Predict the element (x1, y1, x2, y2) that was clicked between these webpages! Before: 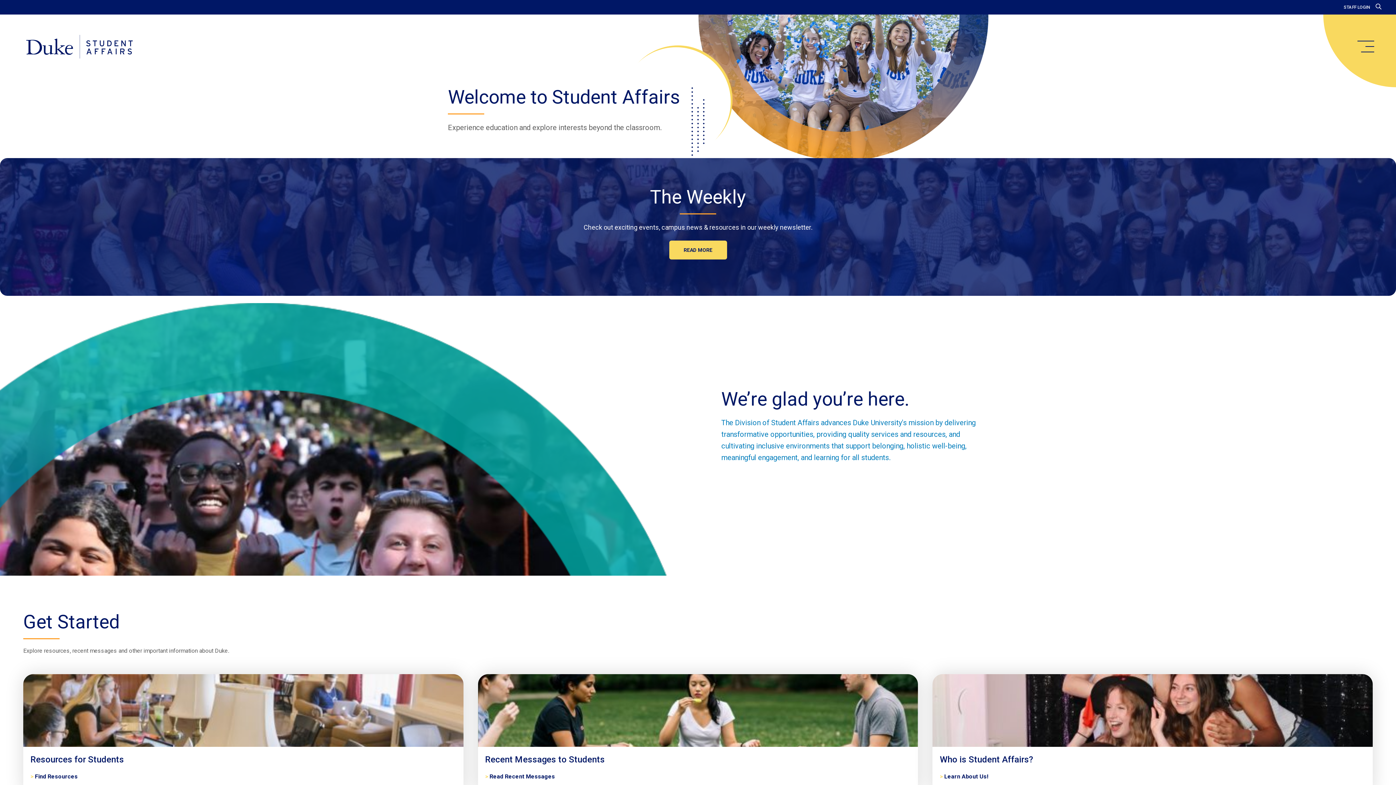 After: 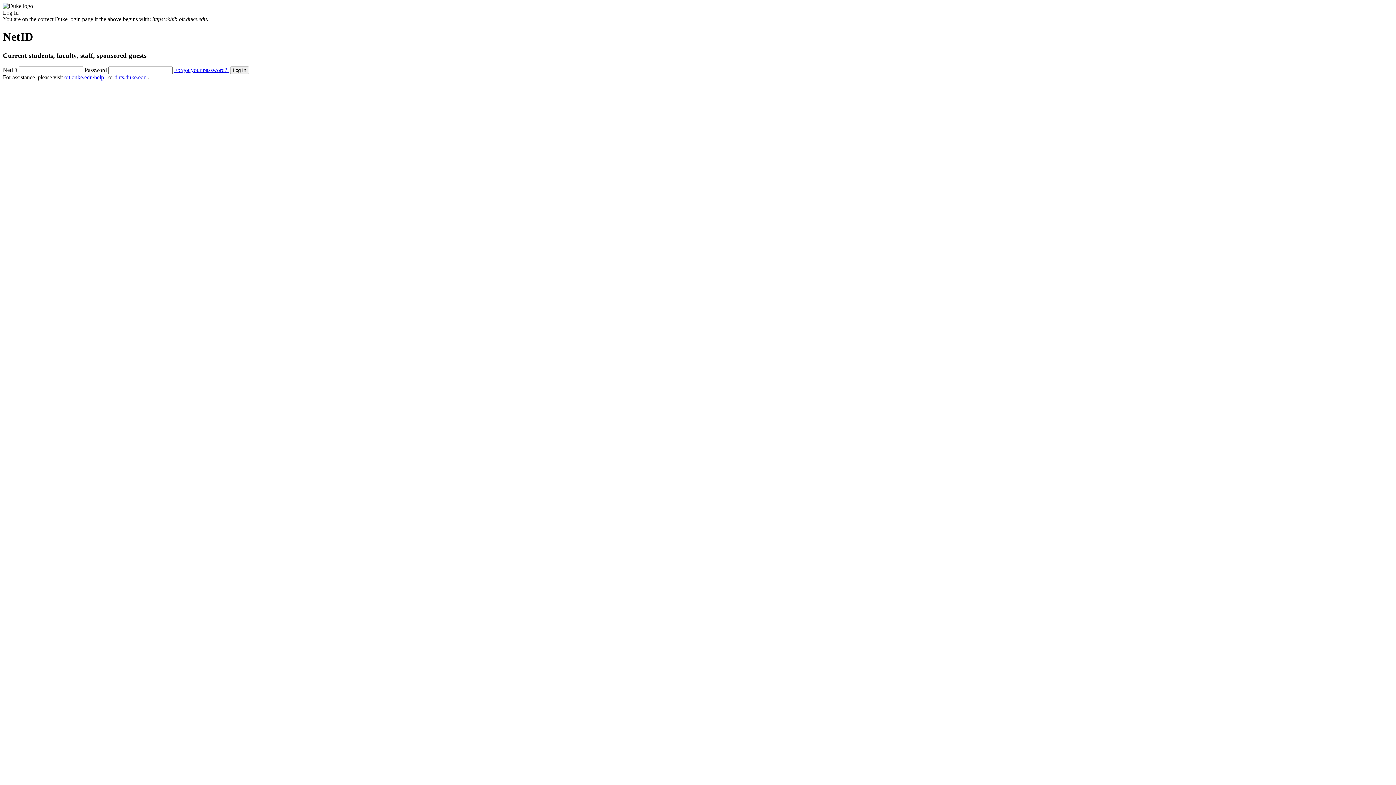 Action: bbox: (1344, 4, 1370, 9) label: STAFF LOGIN